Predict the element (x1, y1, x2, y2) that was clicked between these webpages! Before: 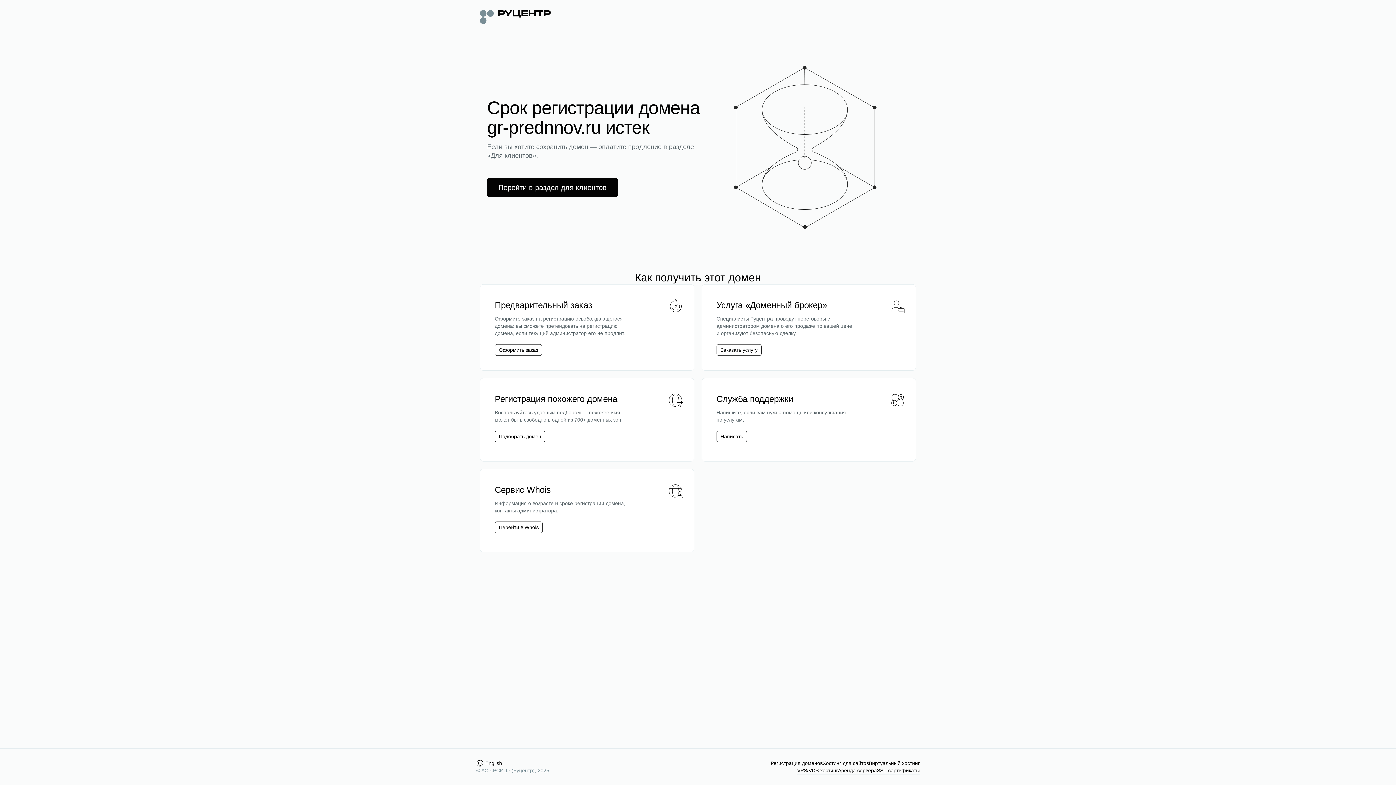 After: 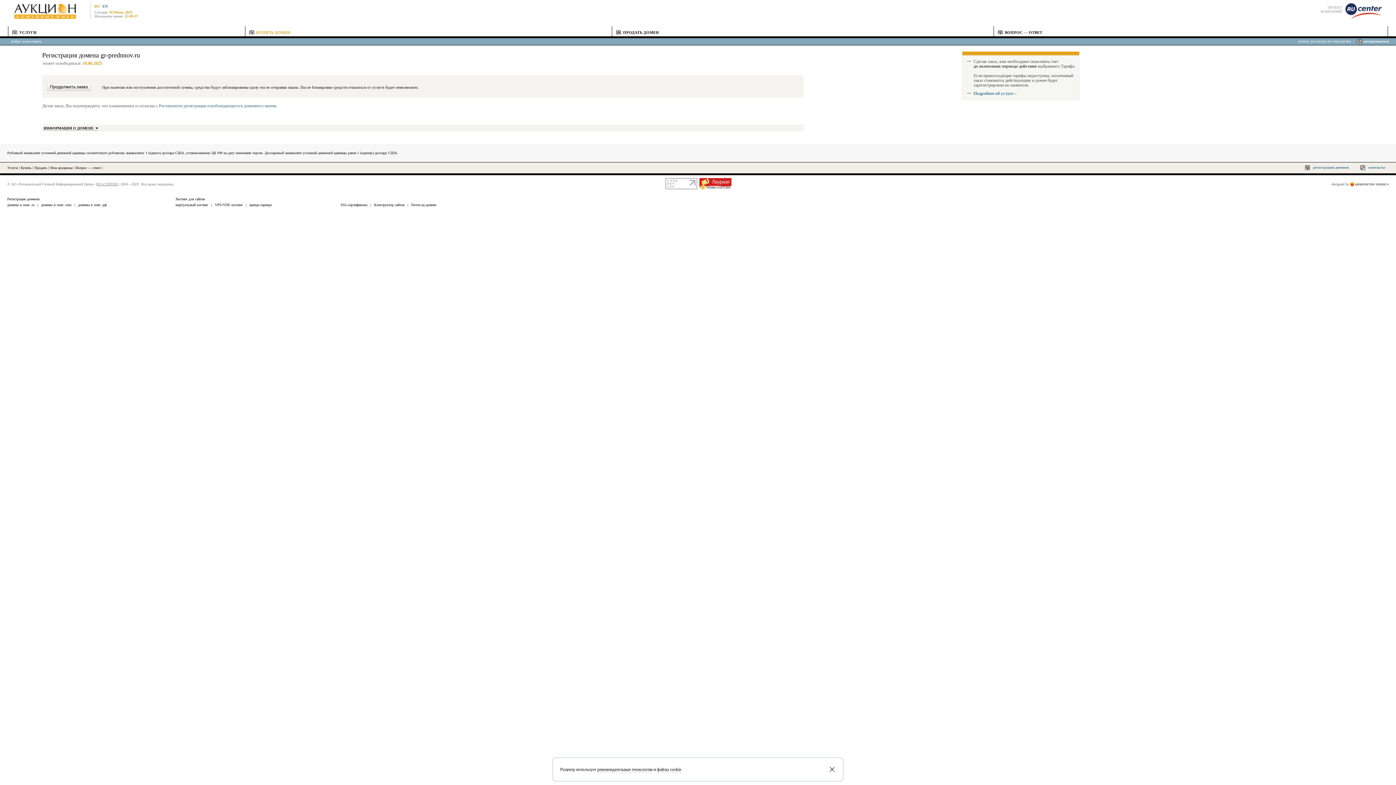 Action: bbox: (498, 346, 538, 353) label: Оформить заказ